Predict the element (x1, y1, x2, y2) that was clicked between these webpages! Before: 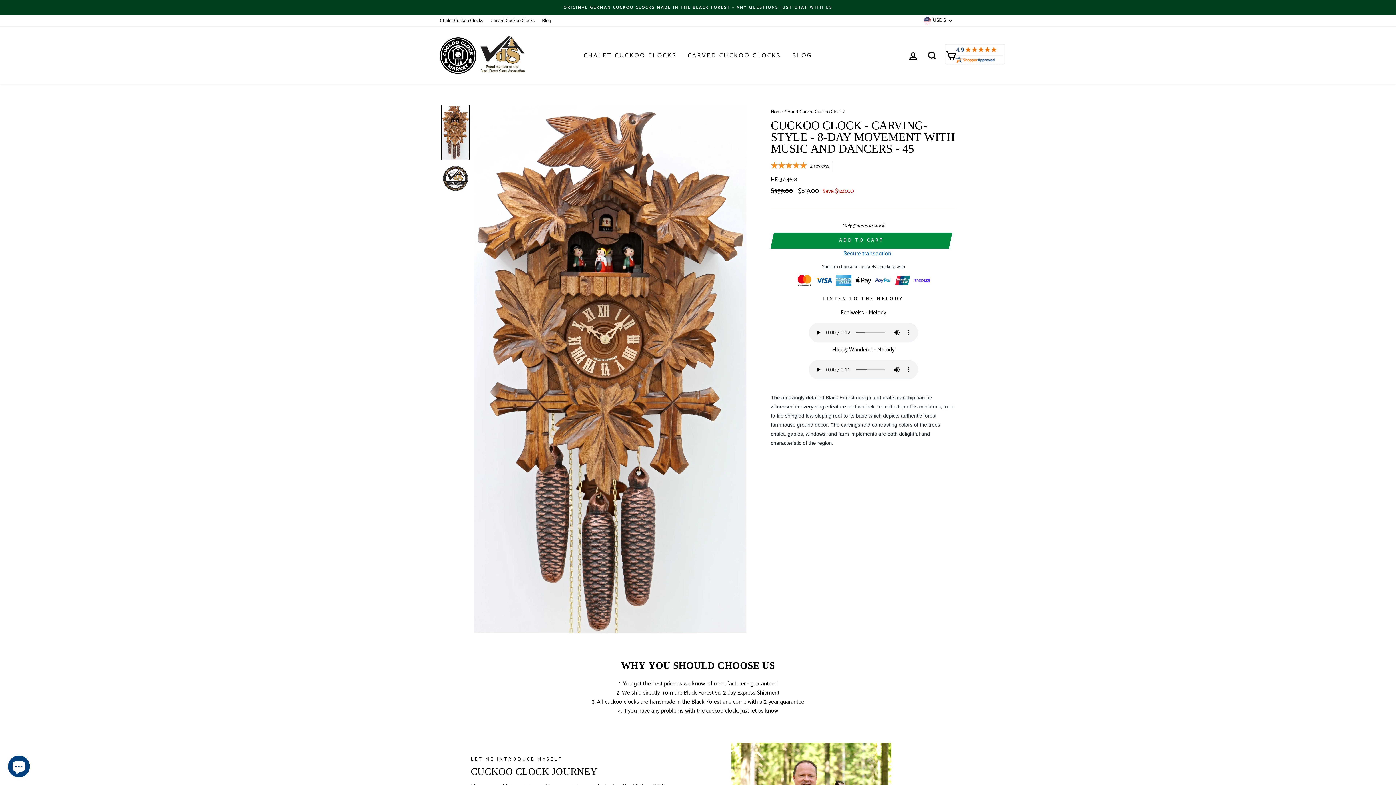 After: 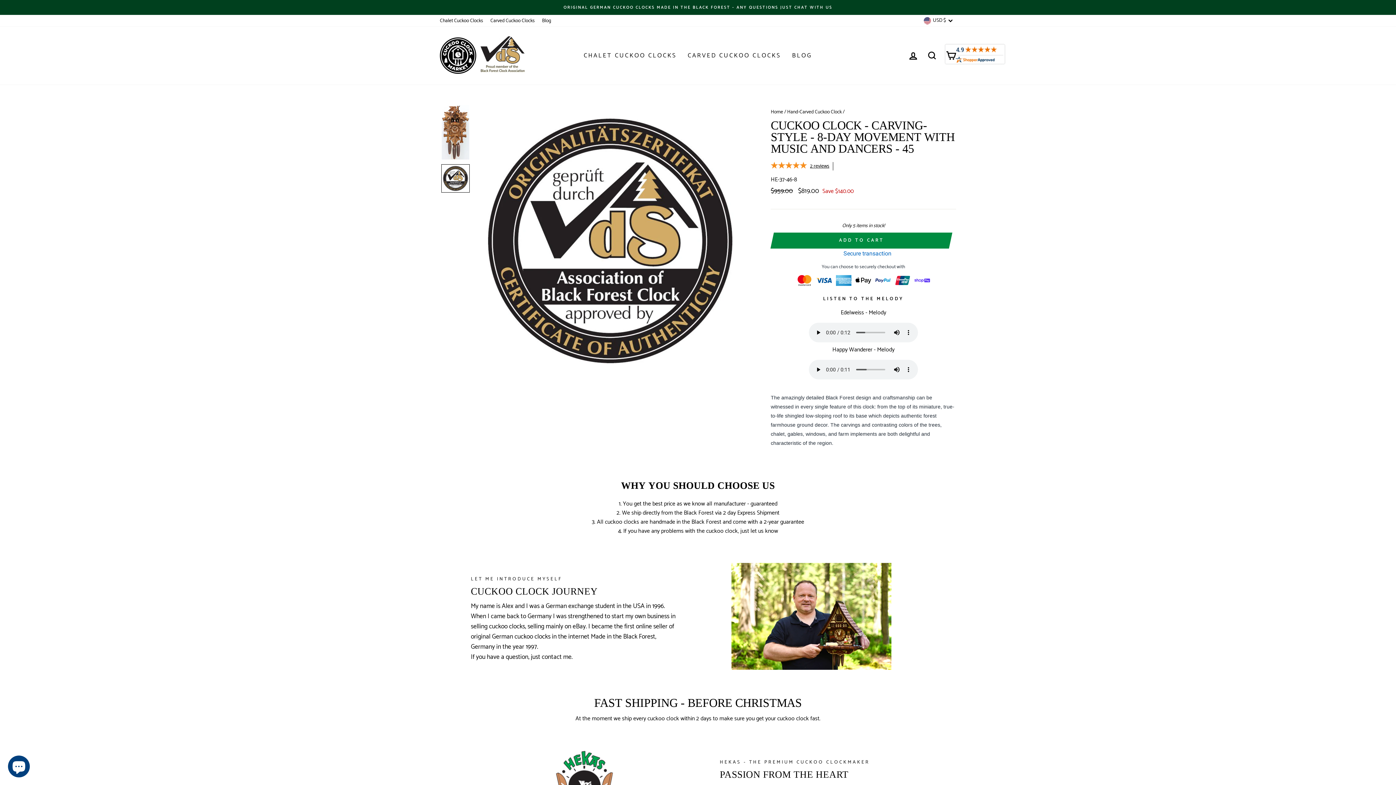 Action: bbox: (441, 164, 469, 192)